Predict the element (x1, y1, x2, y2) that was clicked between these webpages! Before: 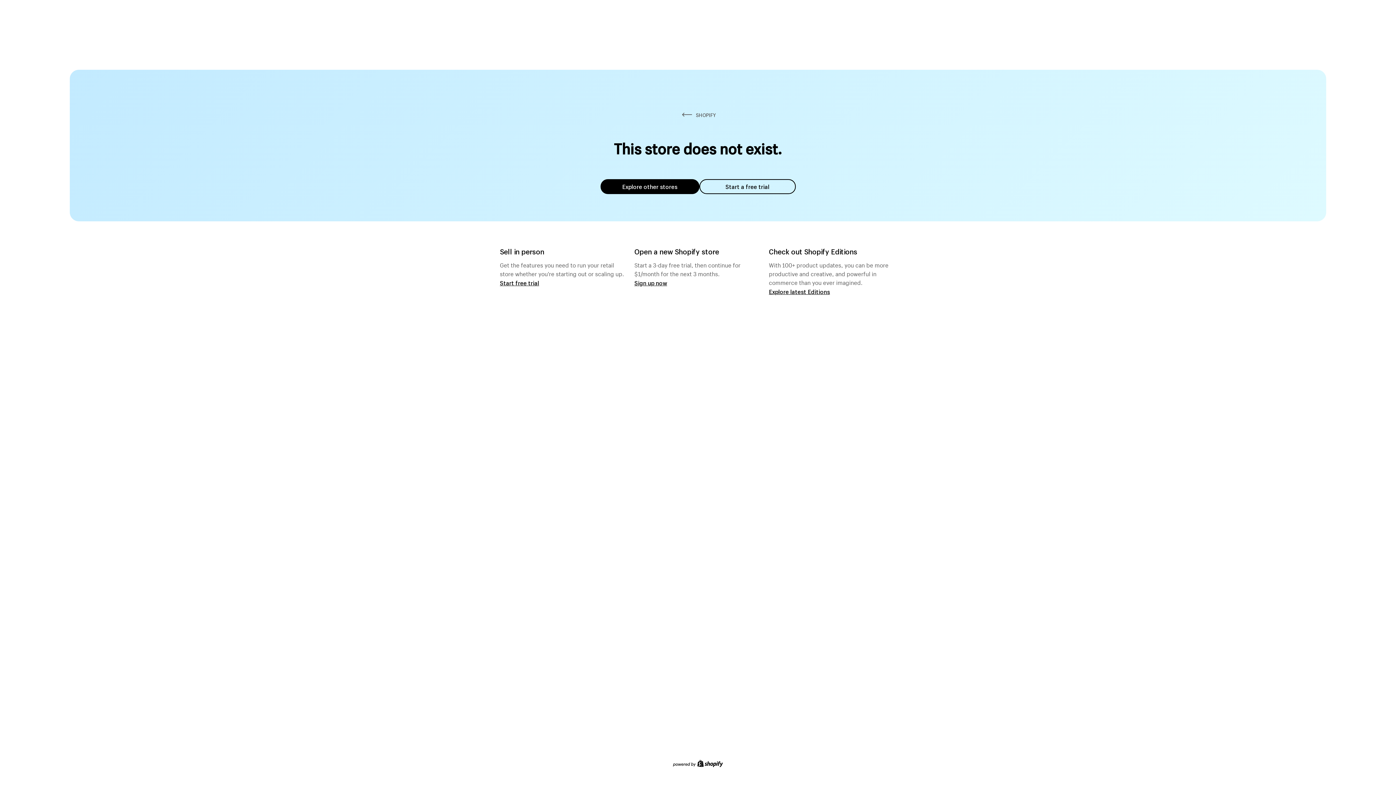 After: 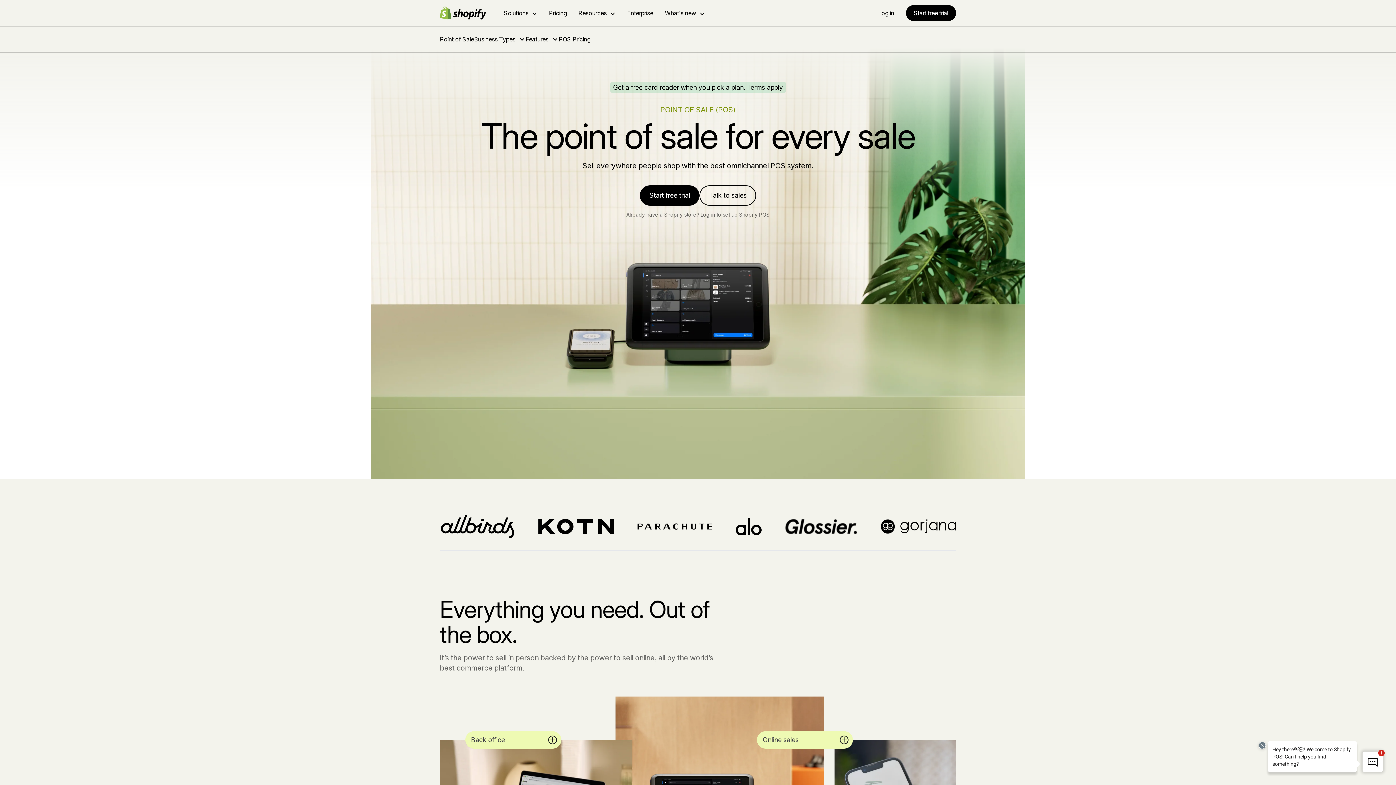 Action: label: Start free trial bbox: (500, 279, 539, 286)